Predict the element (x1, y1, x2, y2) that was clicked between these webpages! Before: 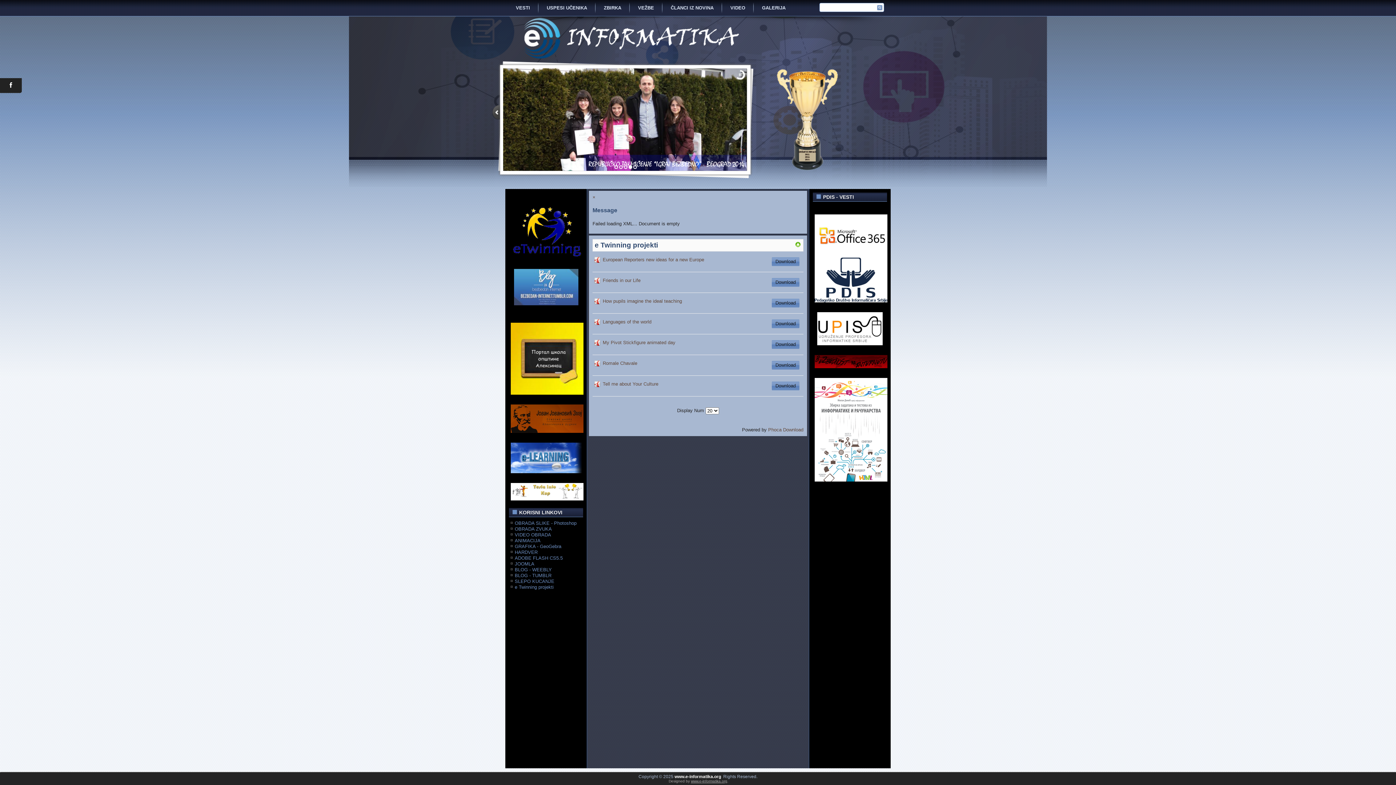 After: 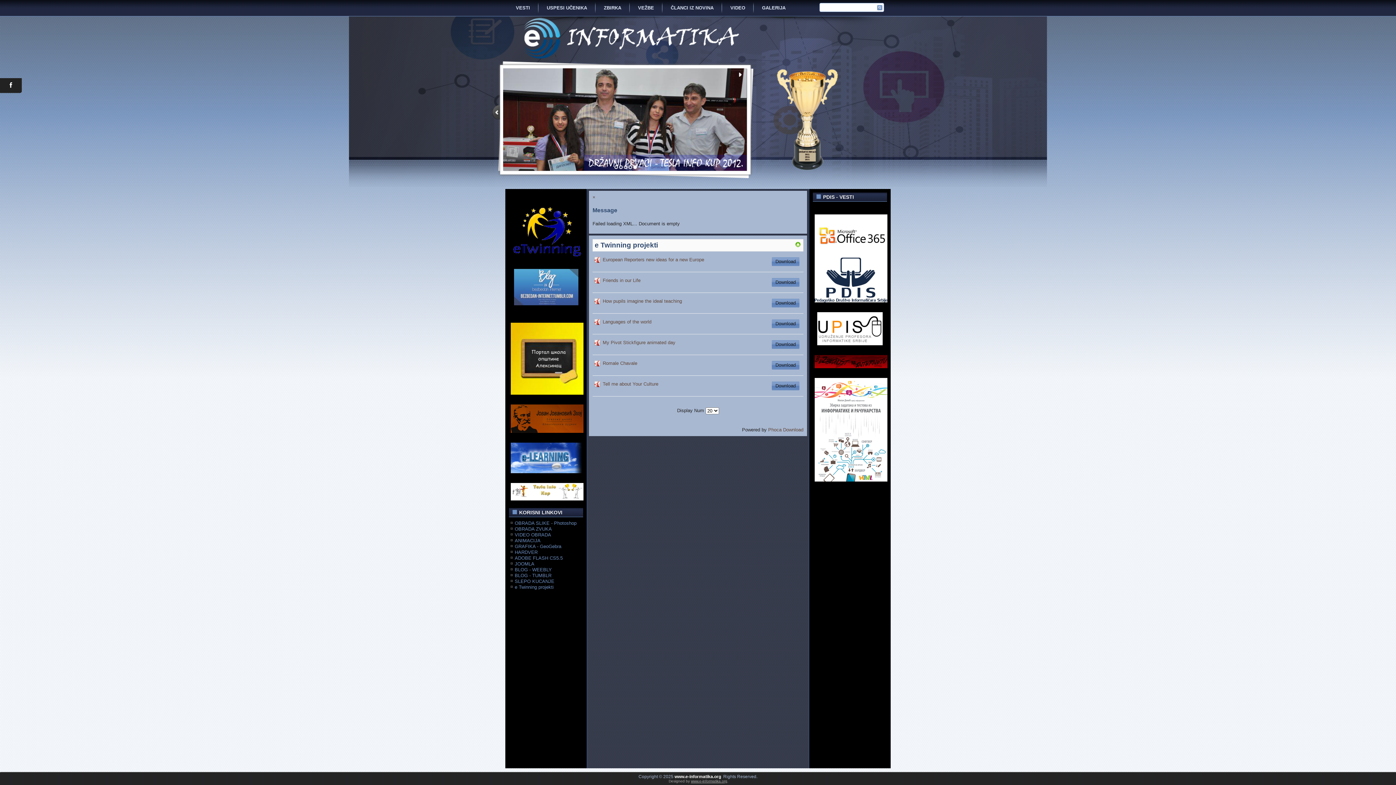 Action: bbox: (633, 165, 637, 169)